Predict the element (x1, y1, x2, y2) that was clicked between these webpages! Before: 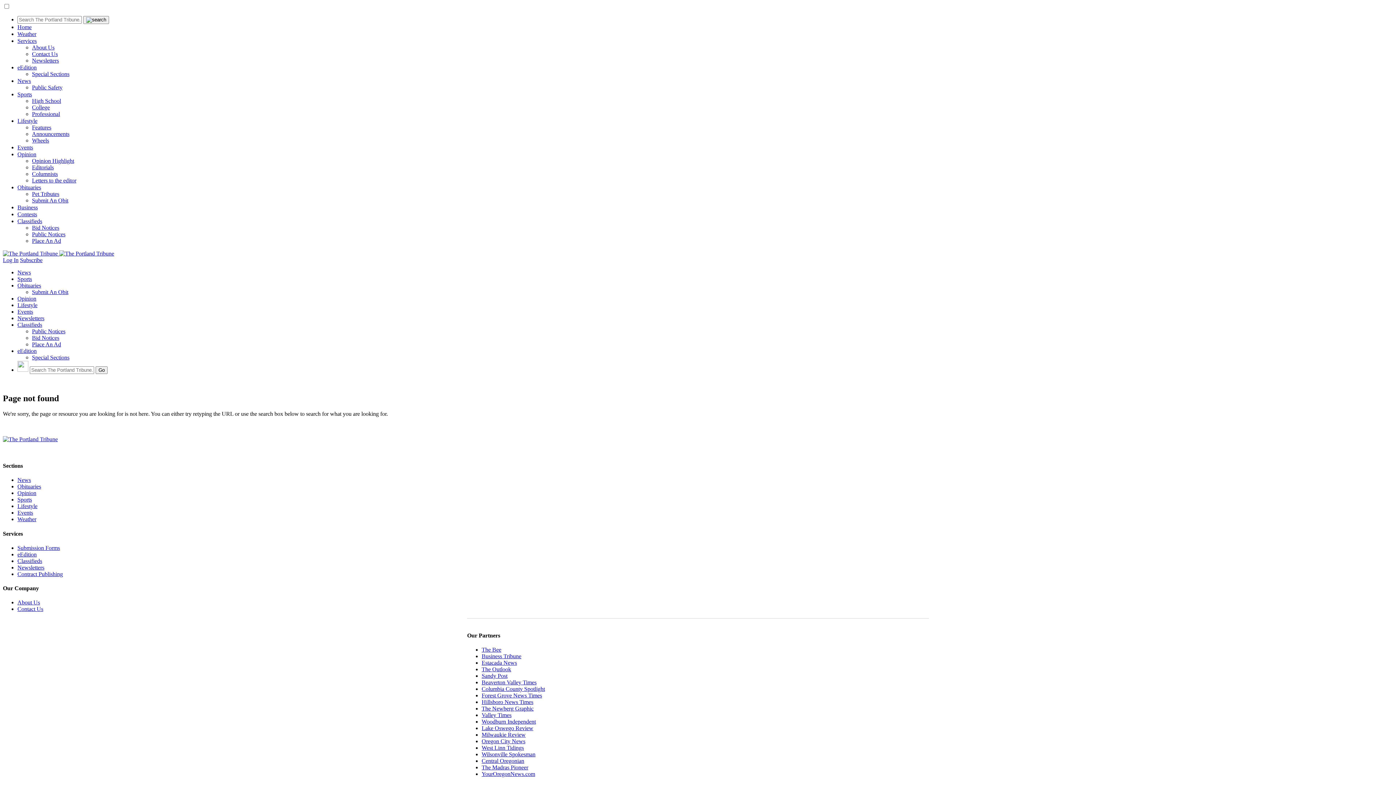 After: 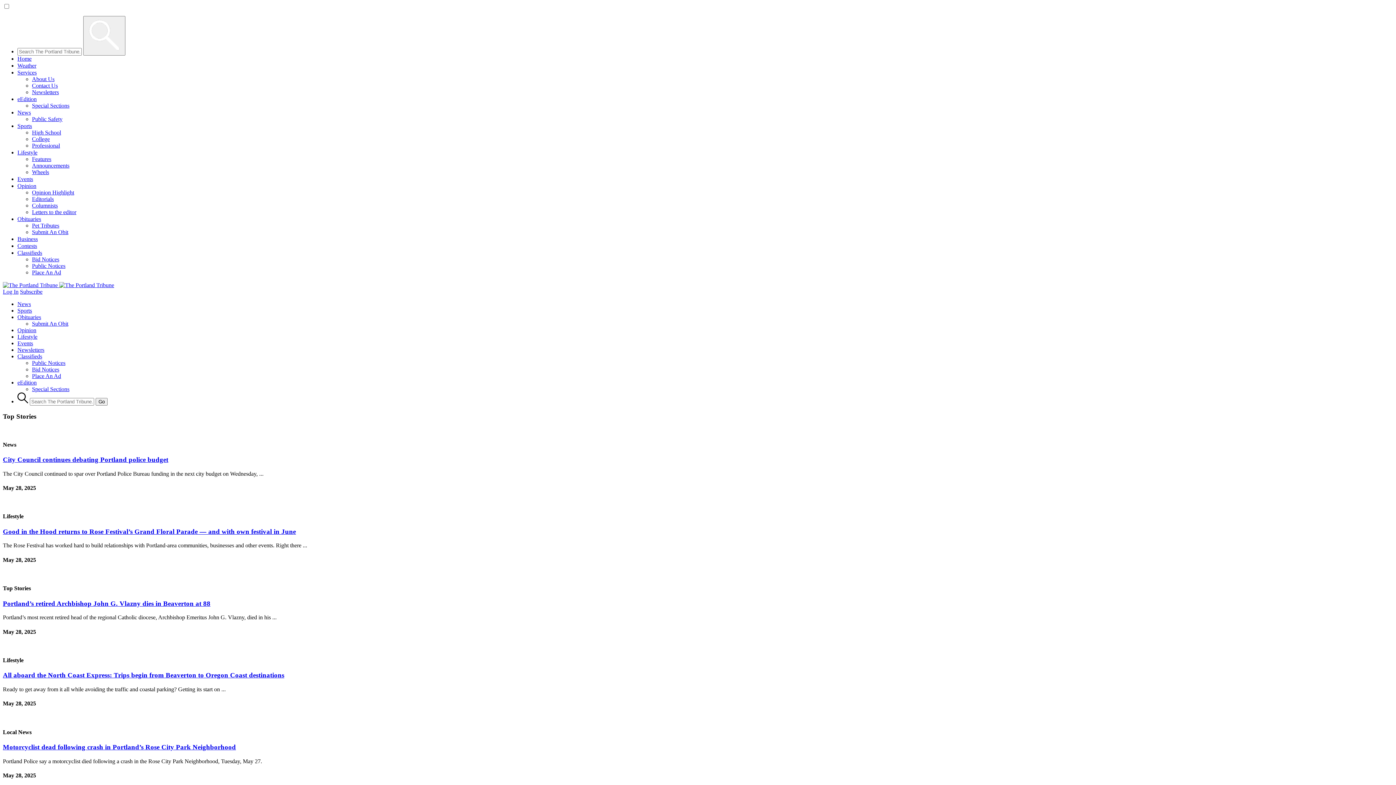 Action: bbox: (17, 24, 31, 30) label: Home